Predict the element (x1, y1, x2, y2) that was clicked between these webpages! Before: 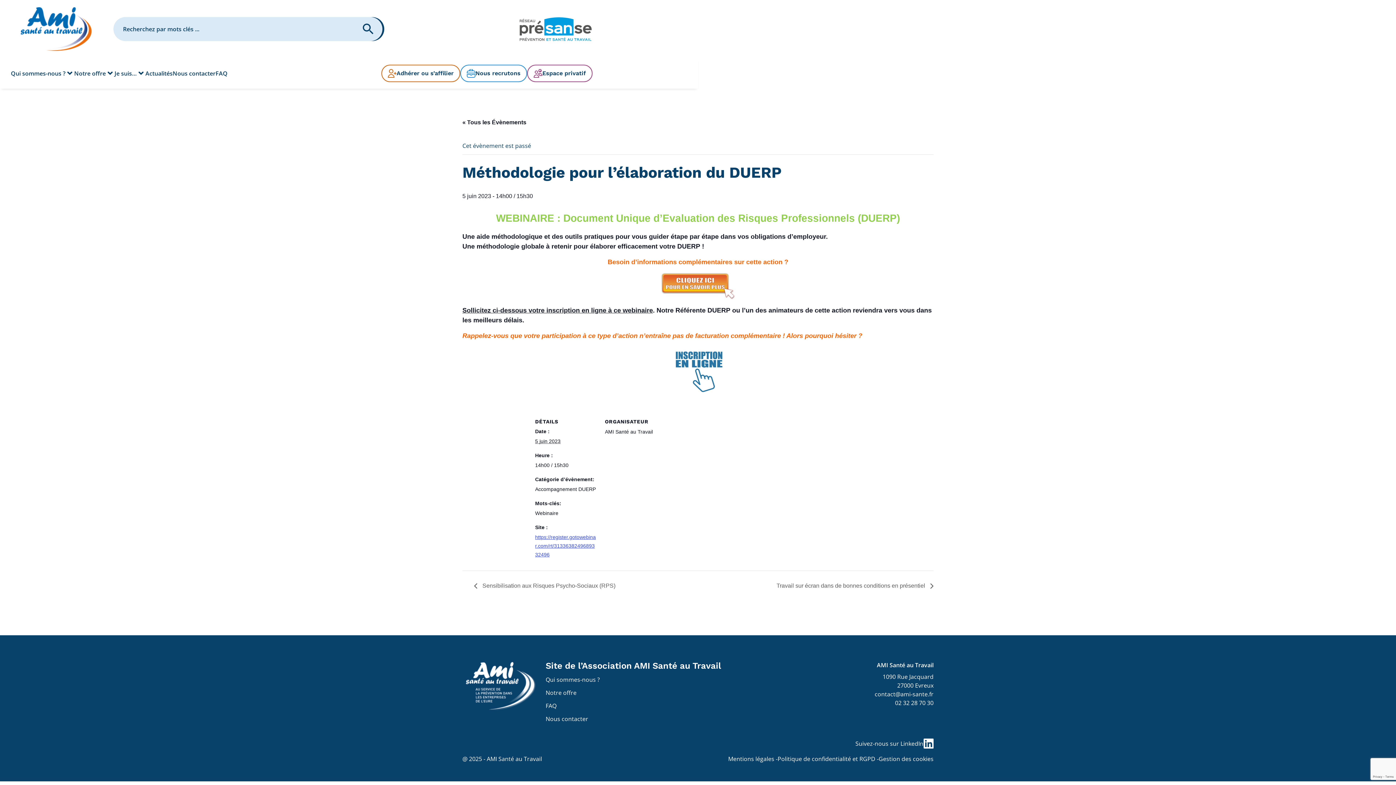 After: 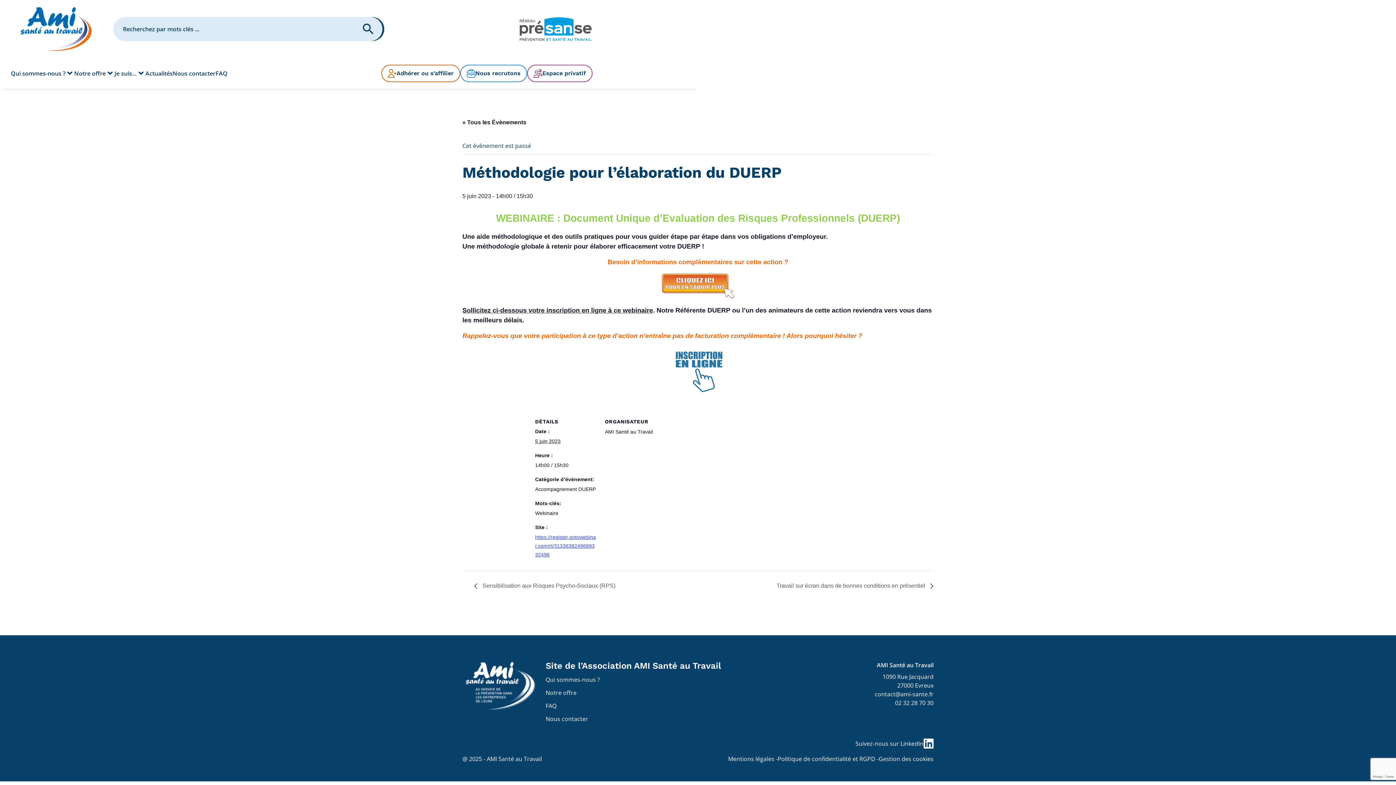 Action: bbox: (674, 367, 724, 375)